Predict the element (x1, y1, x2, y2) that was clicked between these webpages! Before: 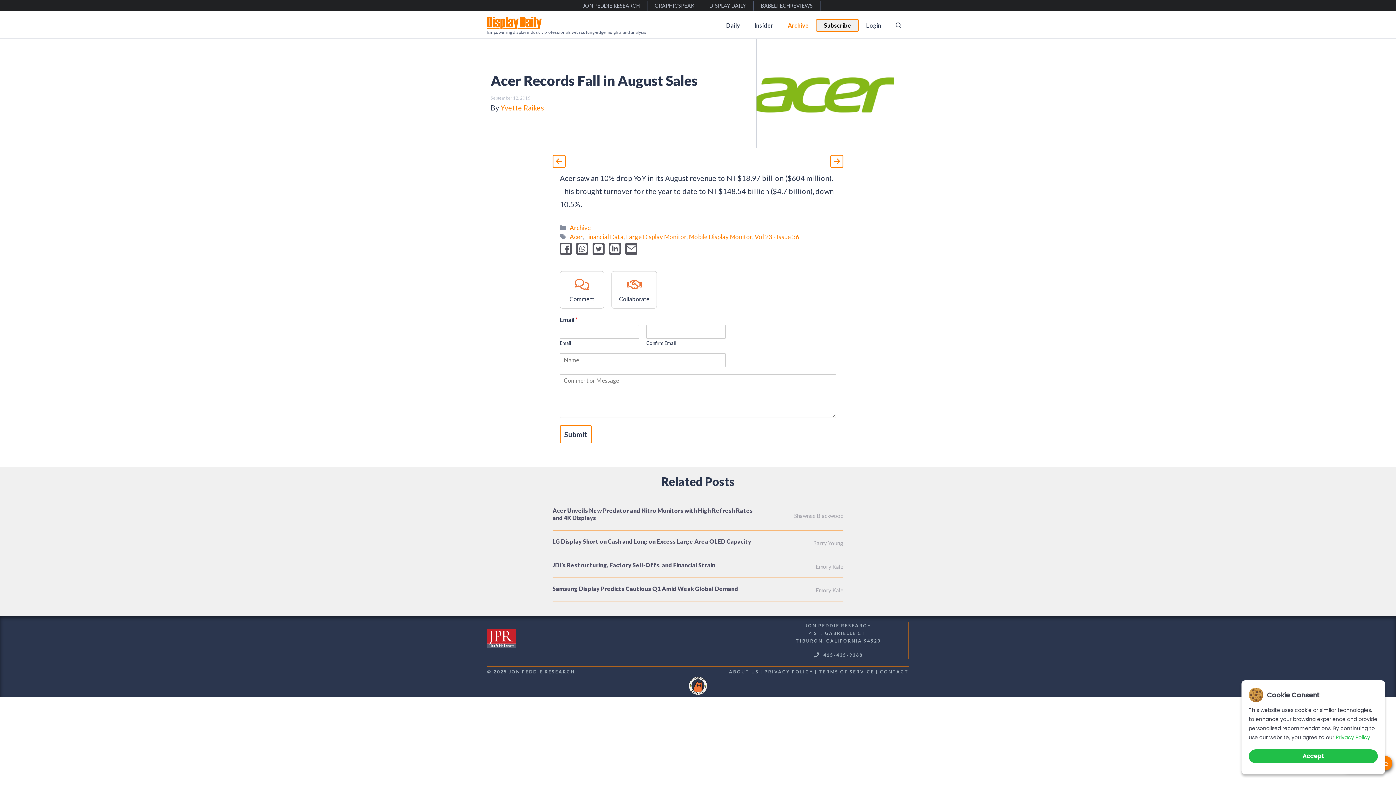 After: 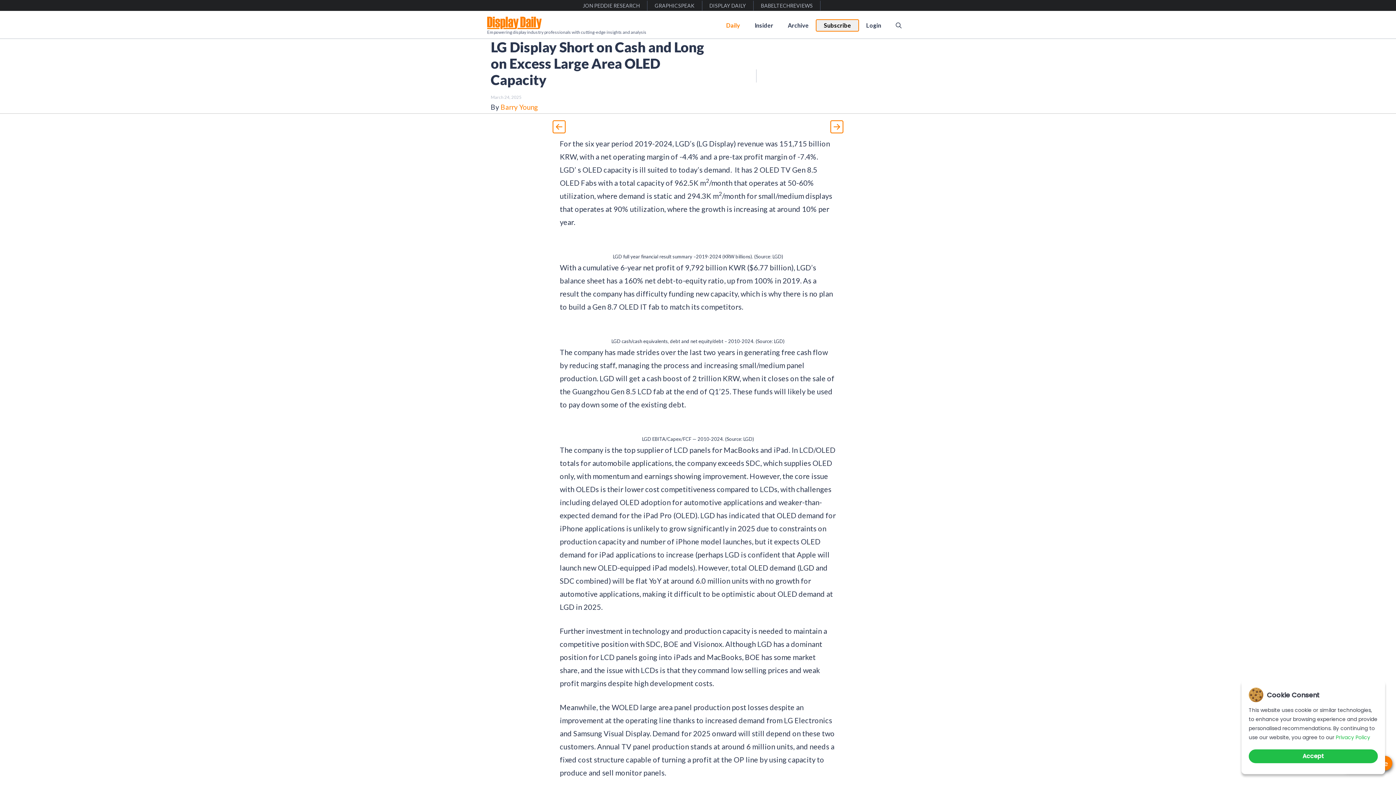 Action: label: LG Display Short on Cash and Long on Excess Large Area OLED Capacity bbox: (552, 538, 751, 544)